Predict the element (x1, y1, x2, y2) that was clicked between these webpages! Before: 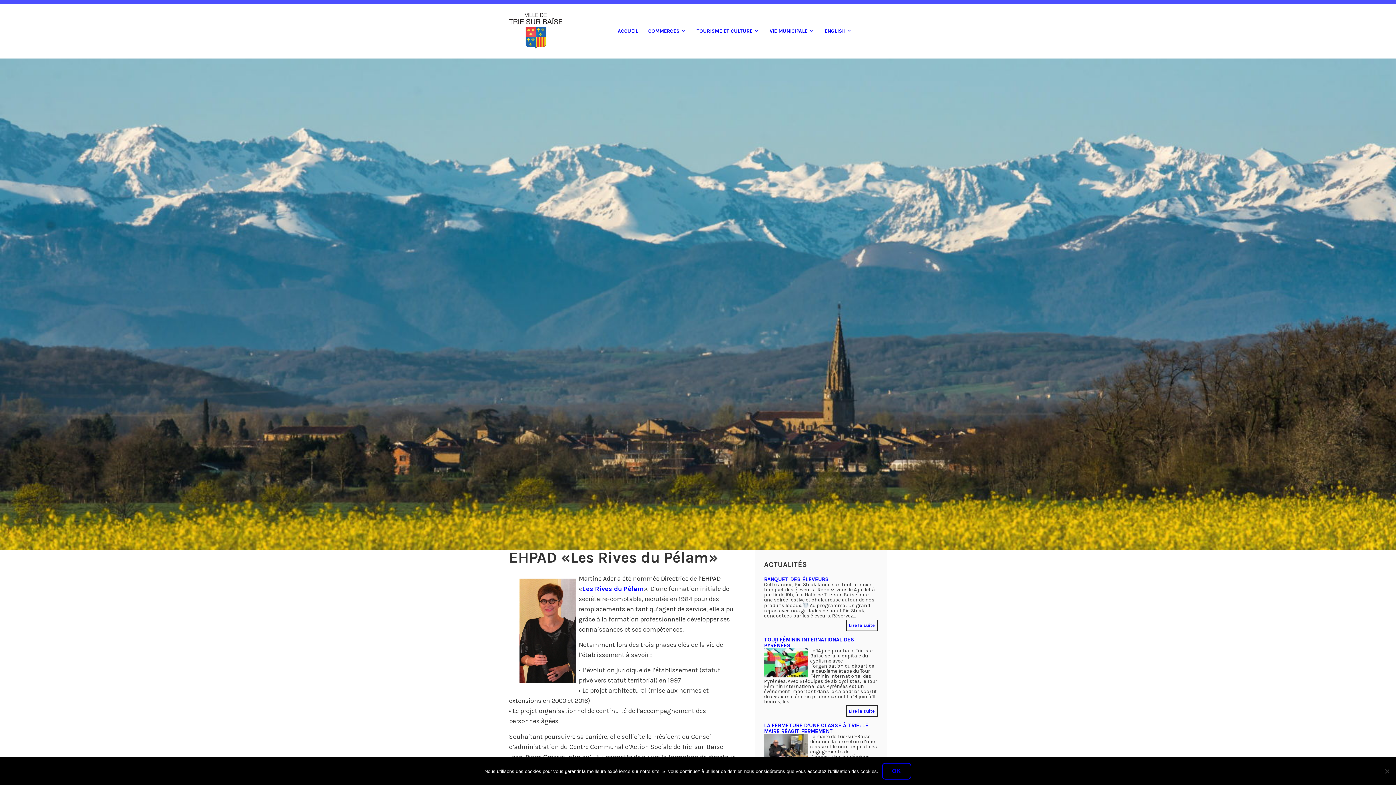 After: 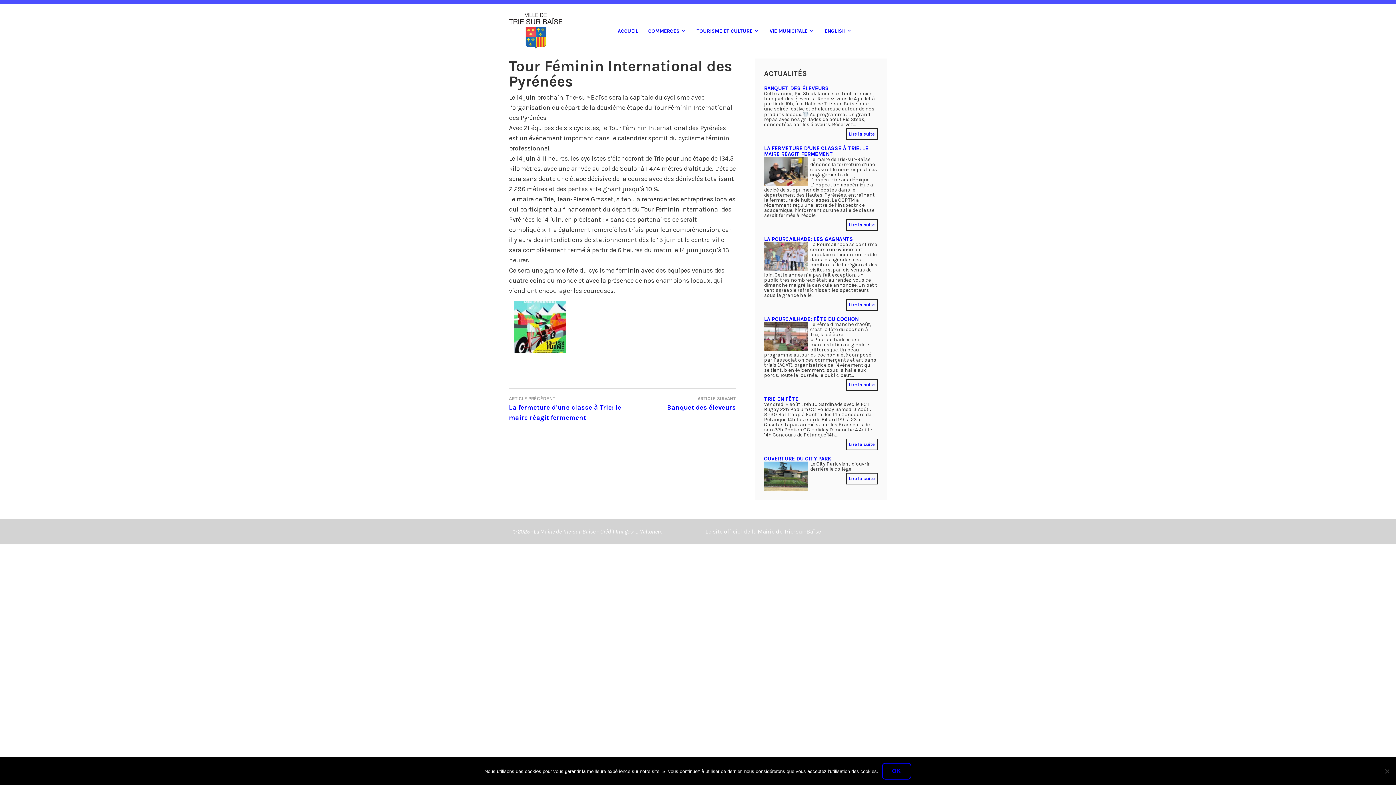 Action: label: Lire la suite bbox: (846, 705, 877, 717)